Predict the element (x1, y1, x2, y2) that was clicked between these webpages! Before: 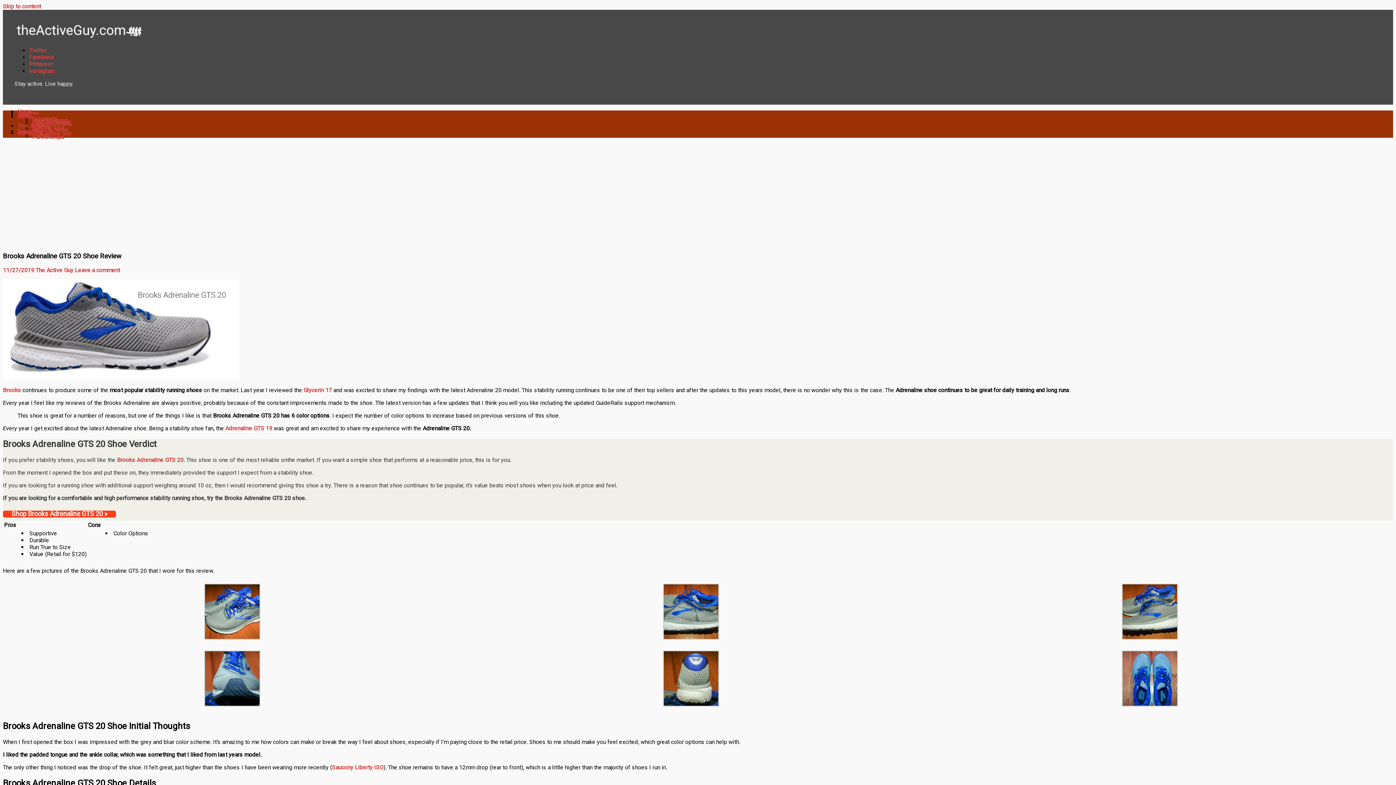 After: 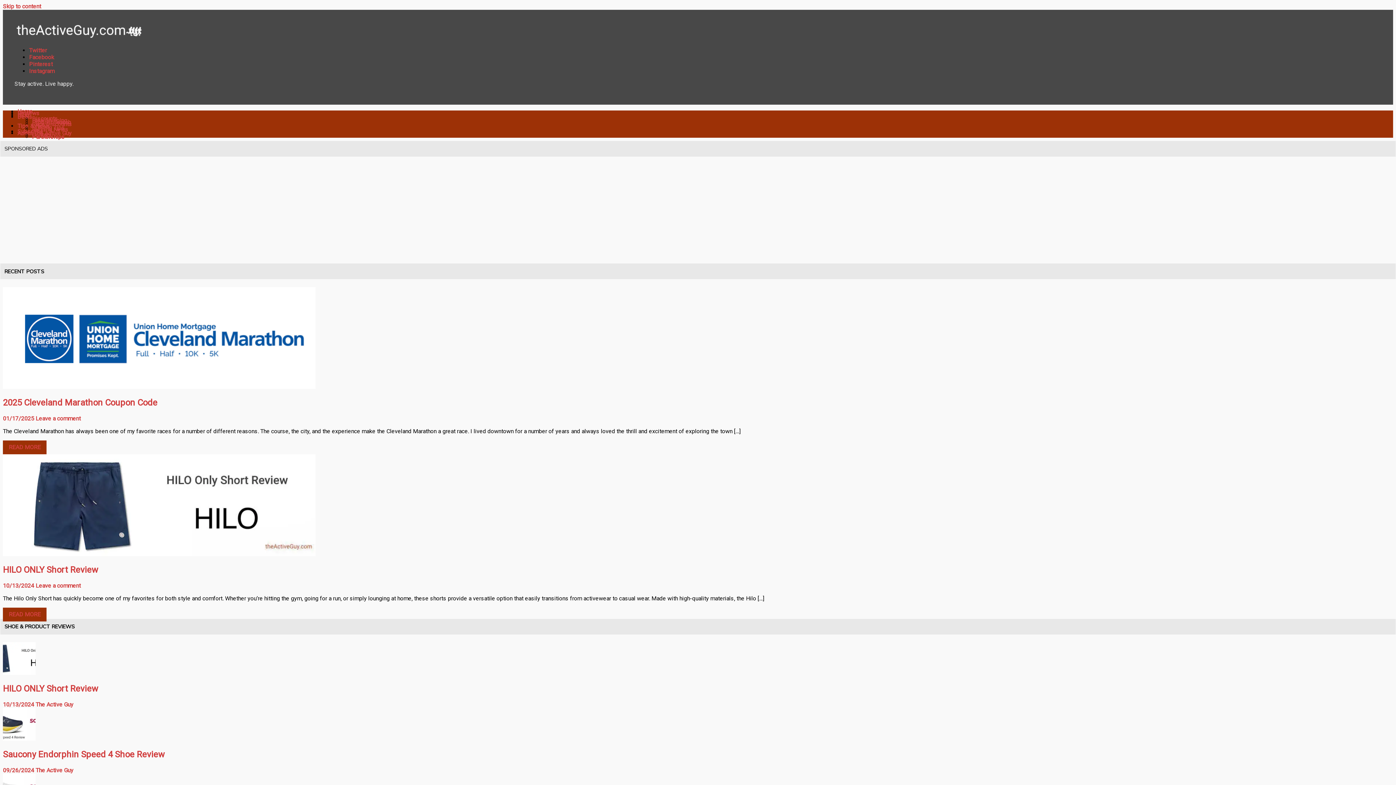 Action: bbox: (35, 267, 73, 273) label: The Active Guy